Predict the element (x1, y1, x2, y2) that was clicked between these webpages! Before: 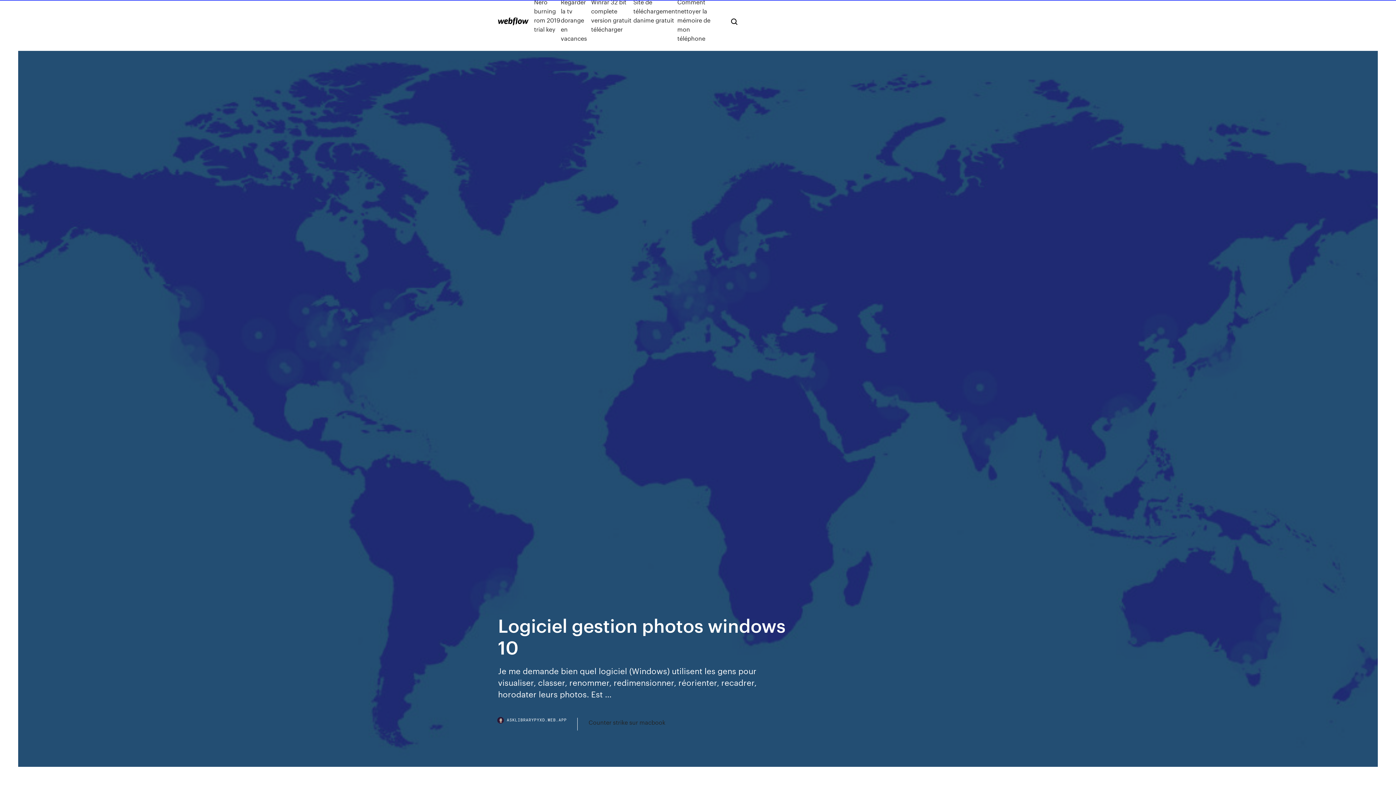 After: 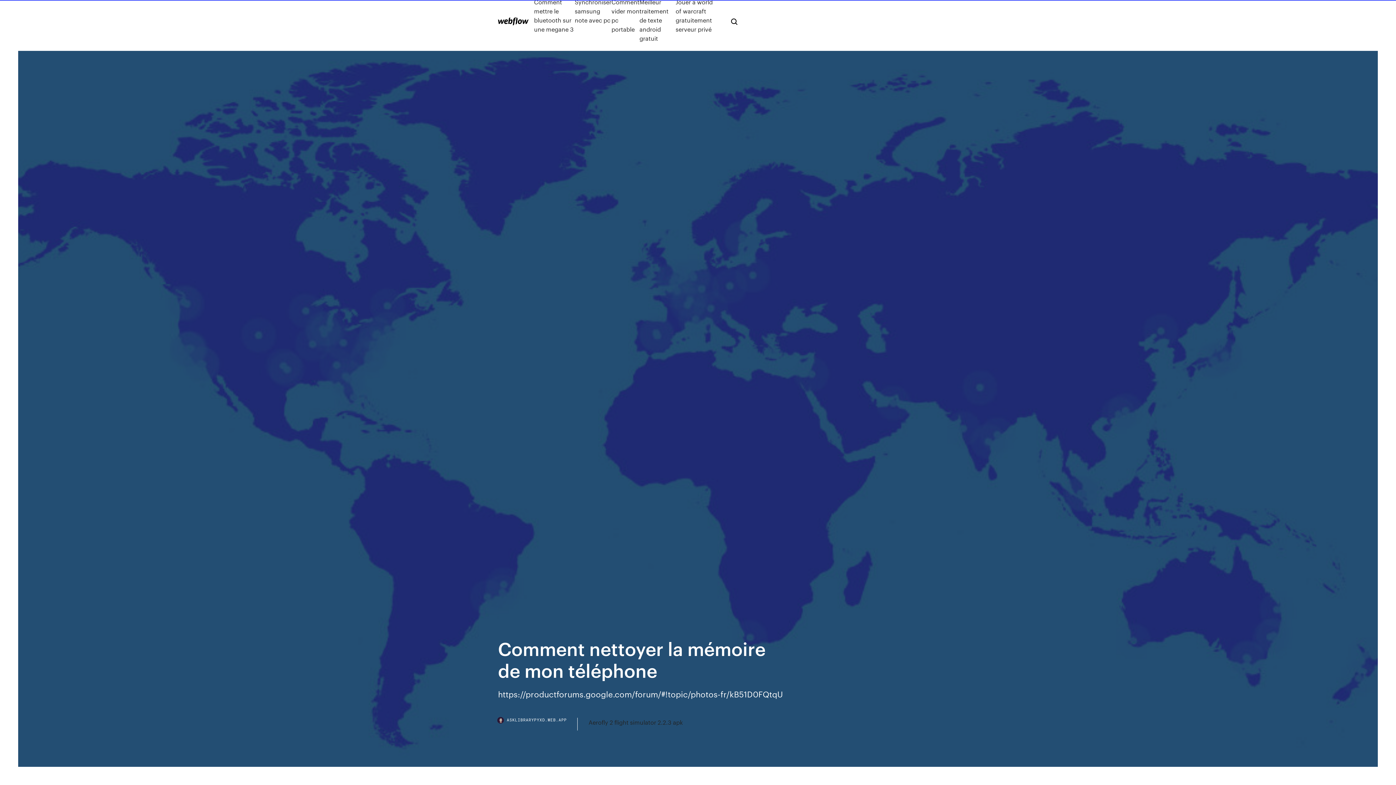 Action: bbox: (677, -2, 719, 42) label: Comment nettoyer la mémoire de mon téléphone